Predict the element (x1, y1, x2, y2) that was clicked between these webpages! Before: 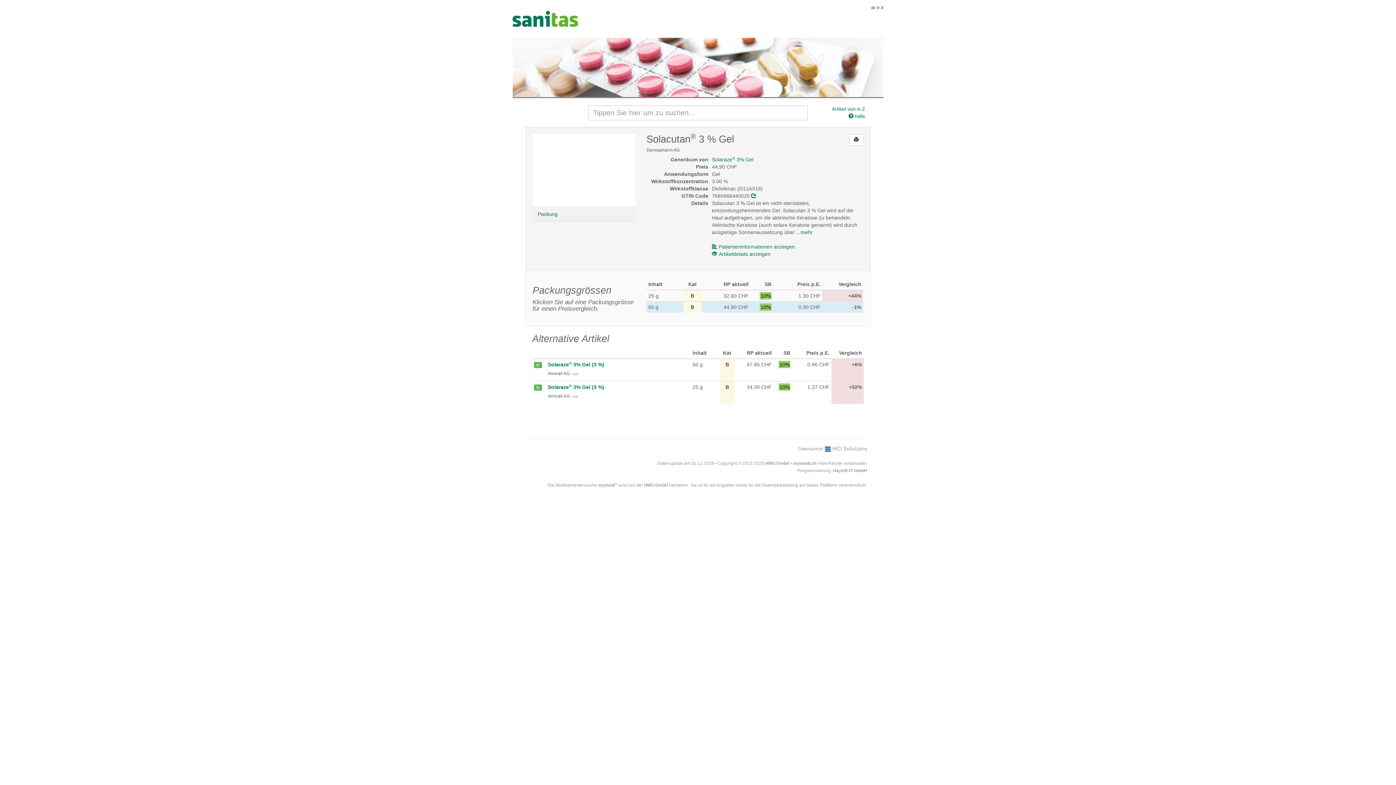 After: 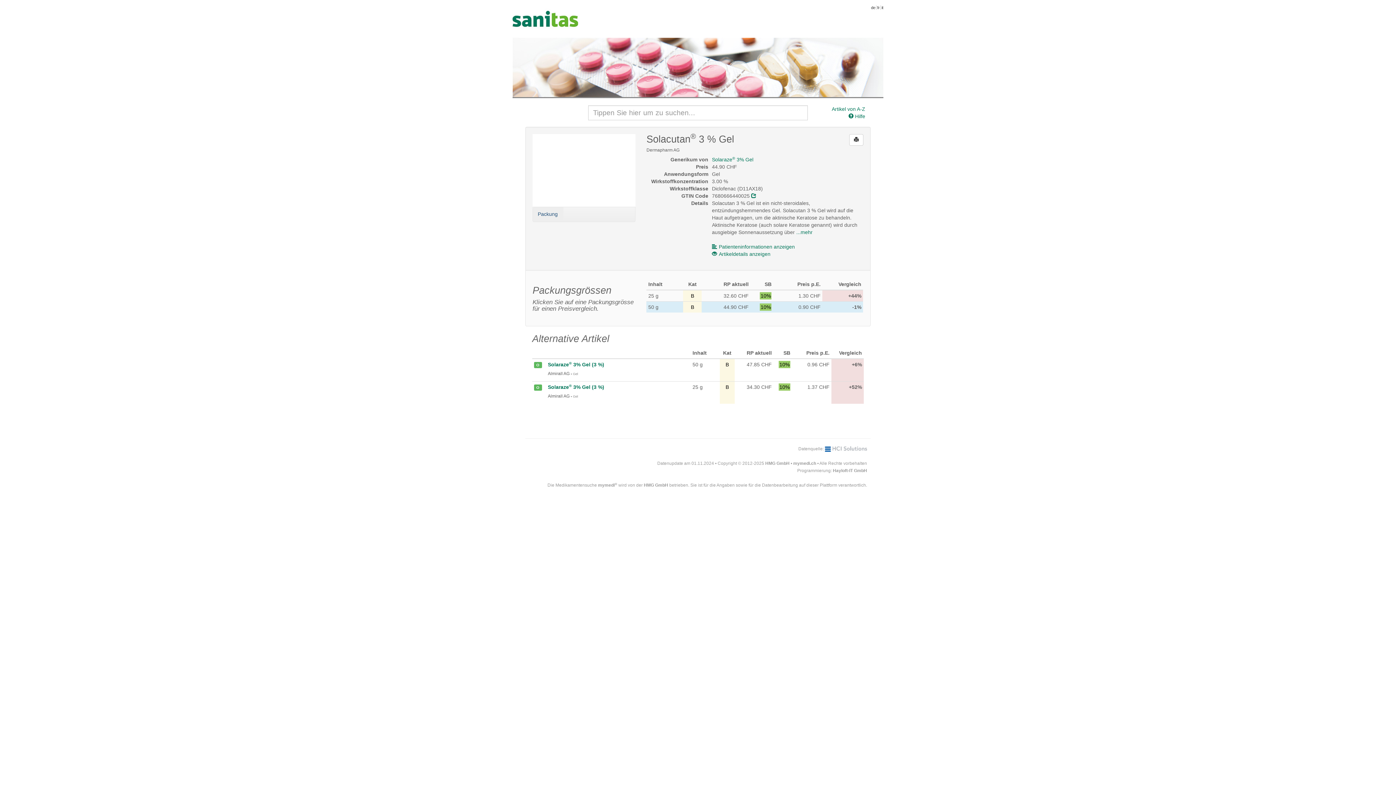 Action: bbox: (533, 207, 563, 221) label: Packung